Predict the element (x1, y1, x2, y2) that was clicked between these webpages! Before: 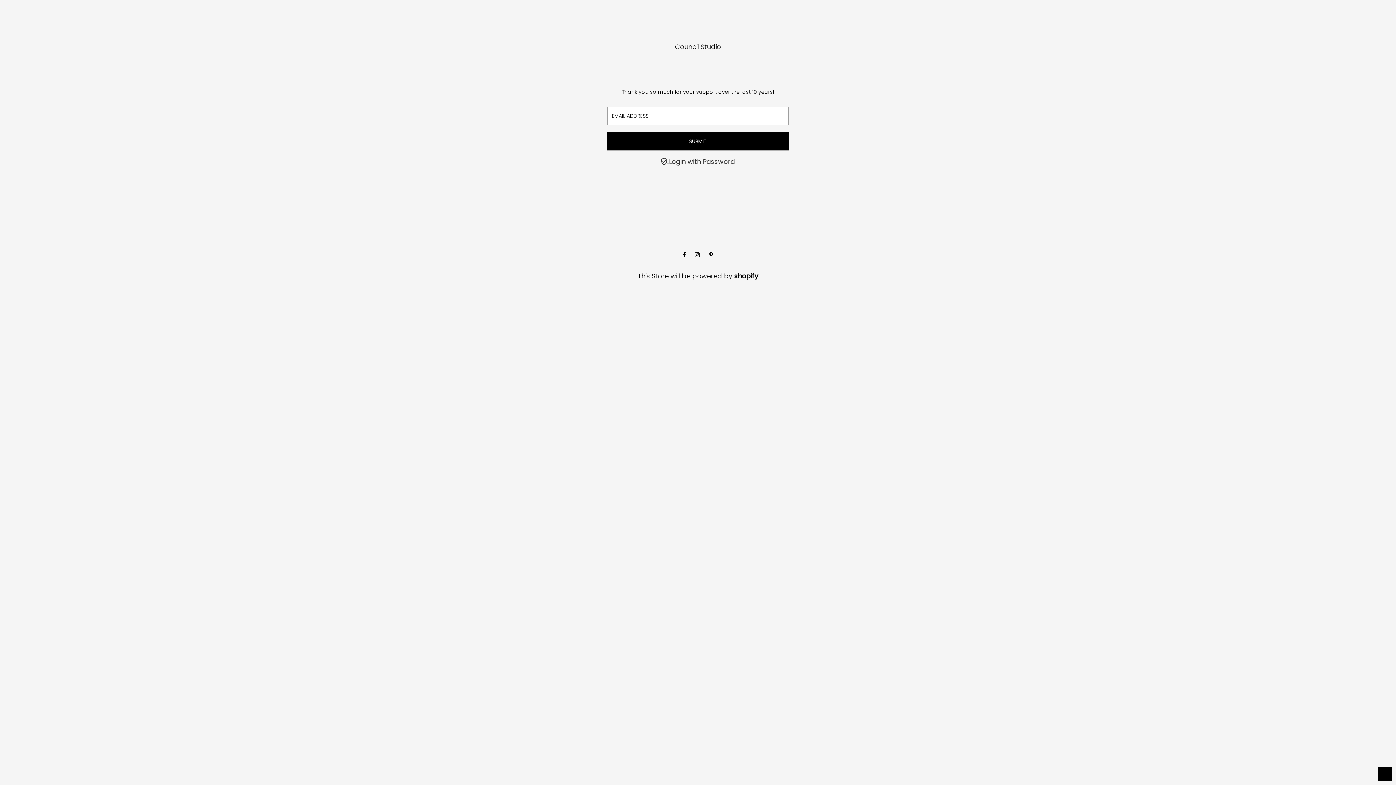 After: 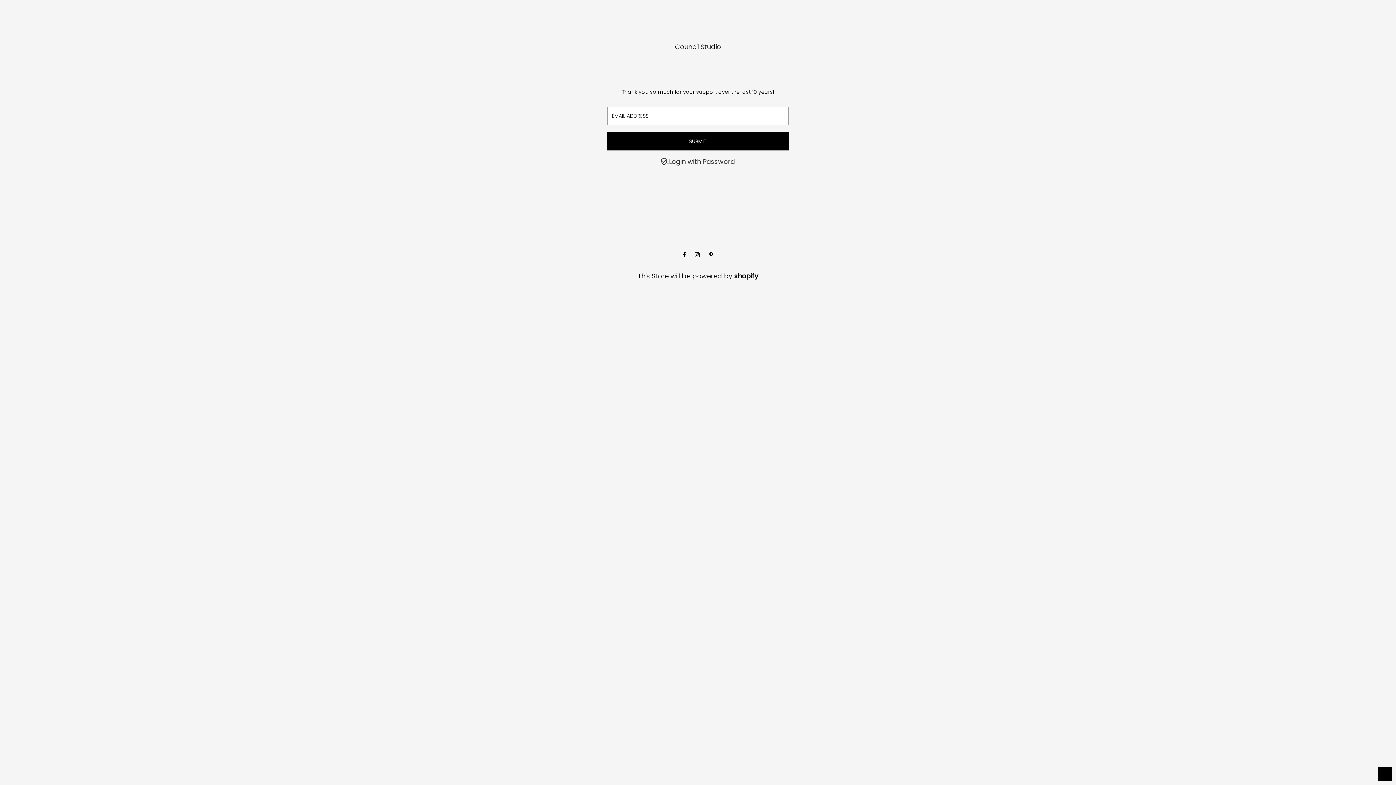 Action: label: Open Wishlist bbox: (1378, 767, 1392, 781)